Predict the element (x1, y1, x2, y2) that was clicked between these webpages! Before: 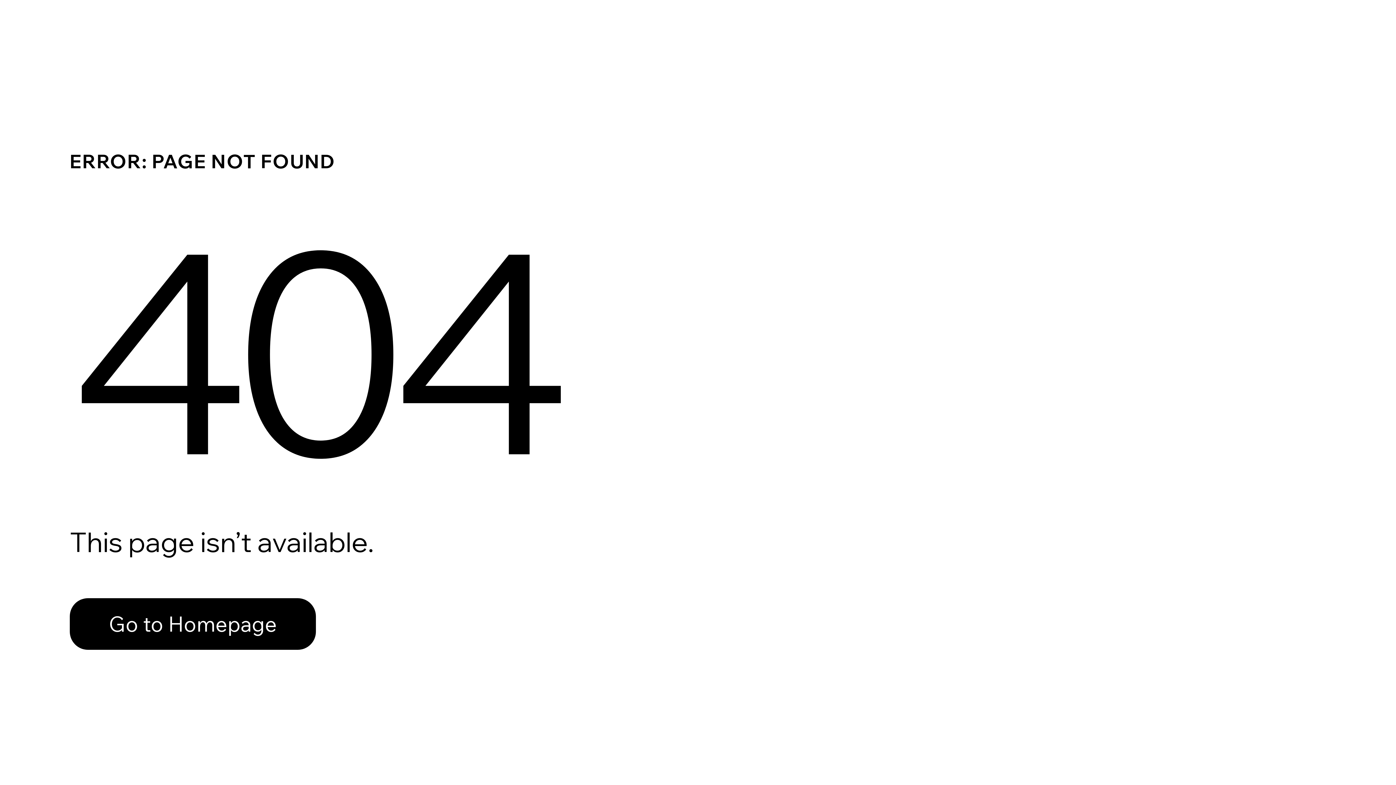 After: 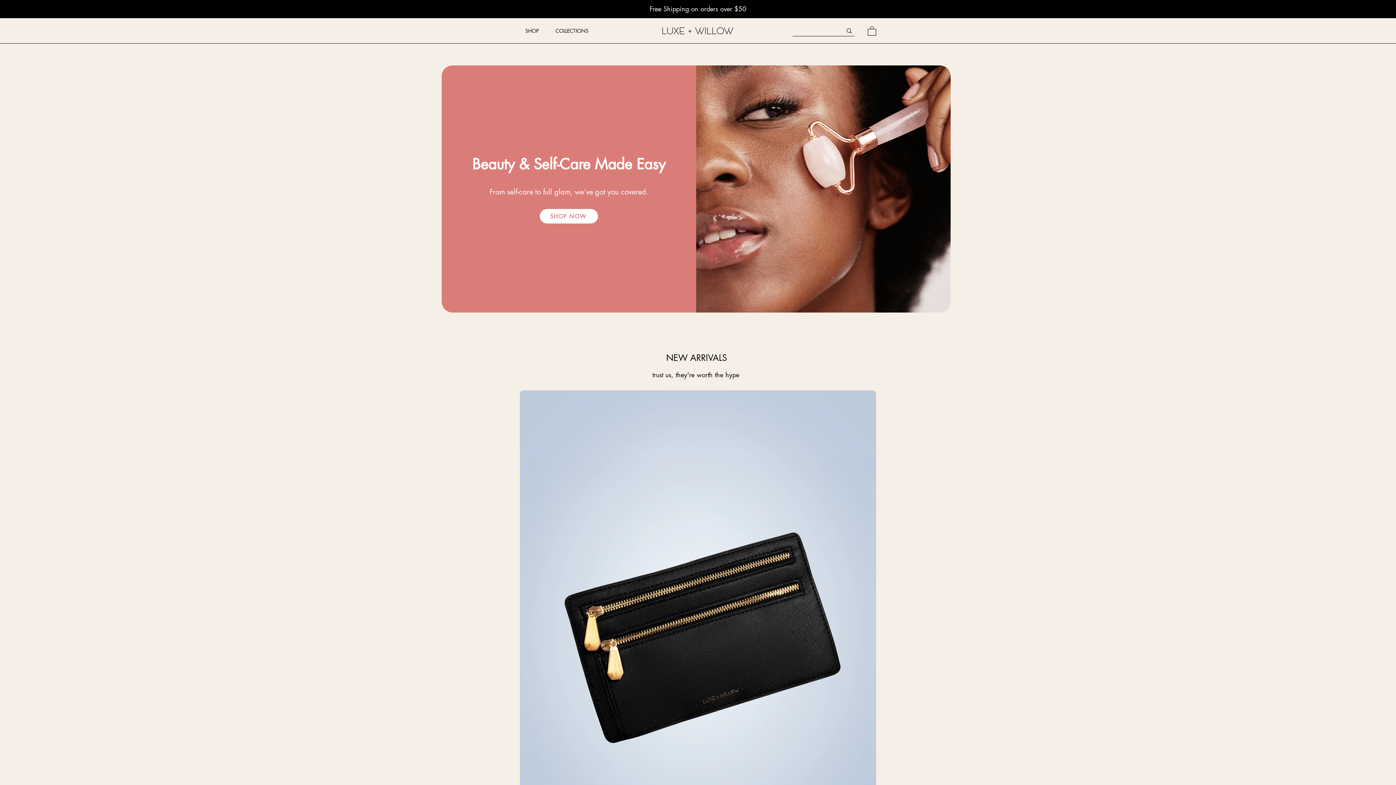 Action: bbox: (69, 598, 316, 650) label: Go to Homepage